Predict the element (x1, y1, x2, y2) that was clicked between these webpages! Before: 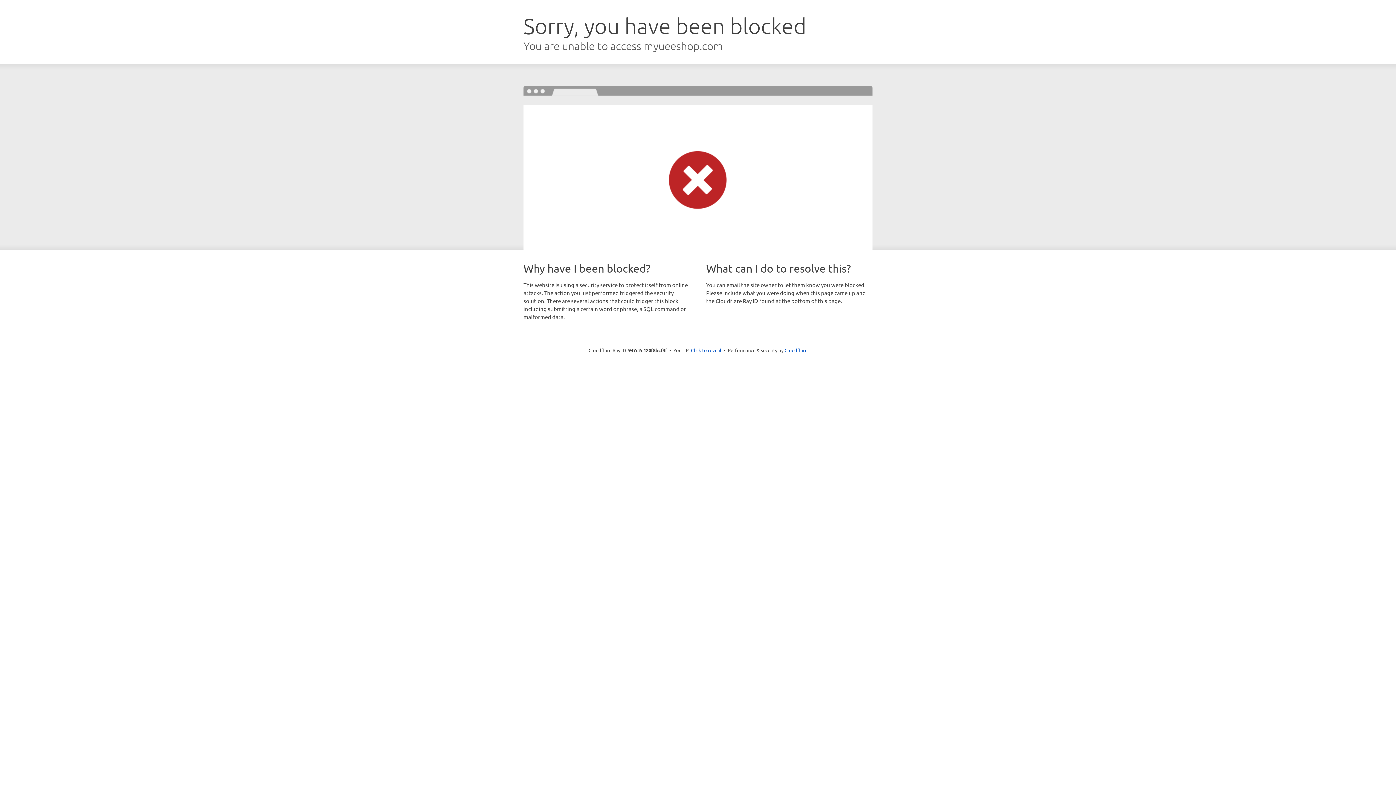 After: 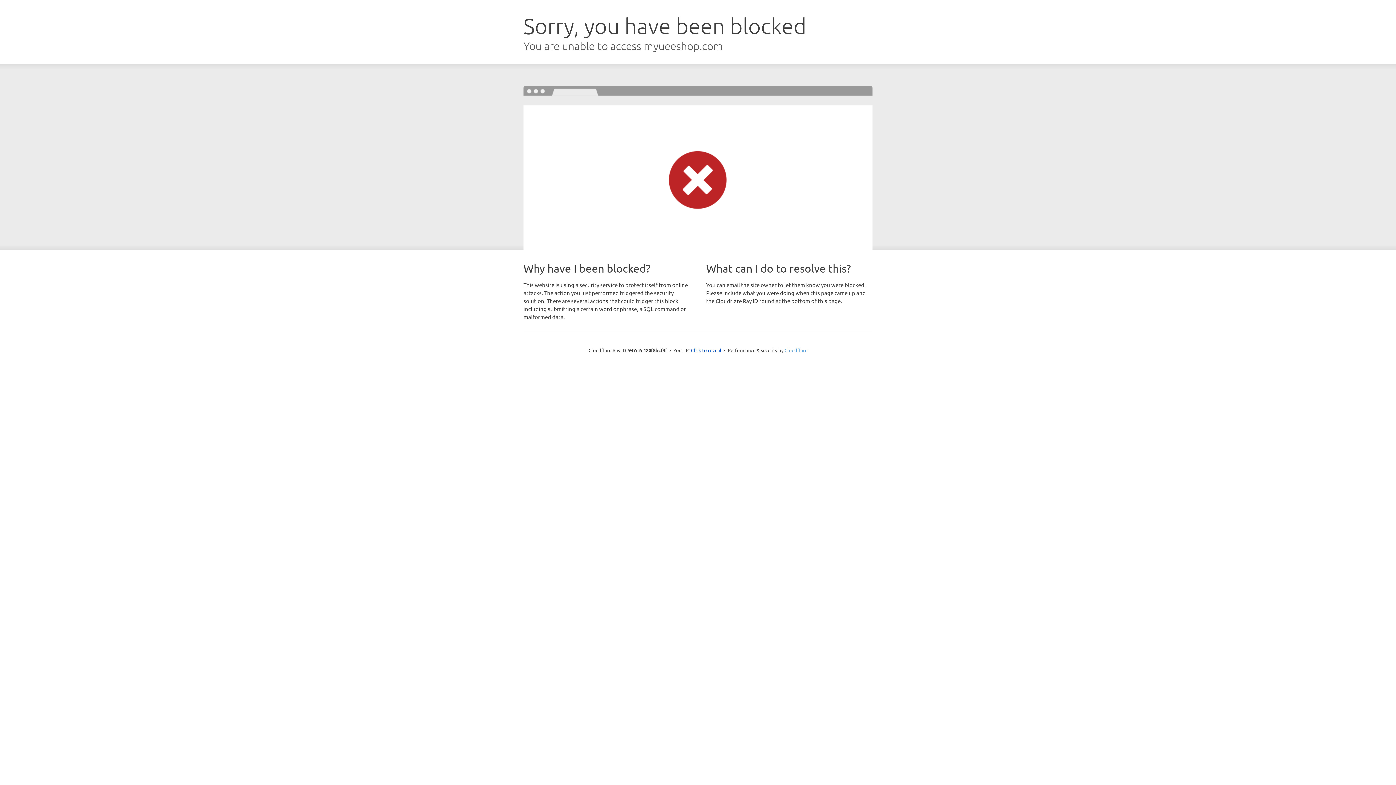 Action: bbox: (784, 347, 807, 353) label: Cloudflare